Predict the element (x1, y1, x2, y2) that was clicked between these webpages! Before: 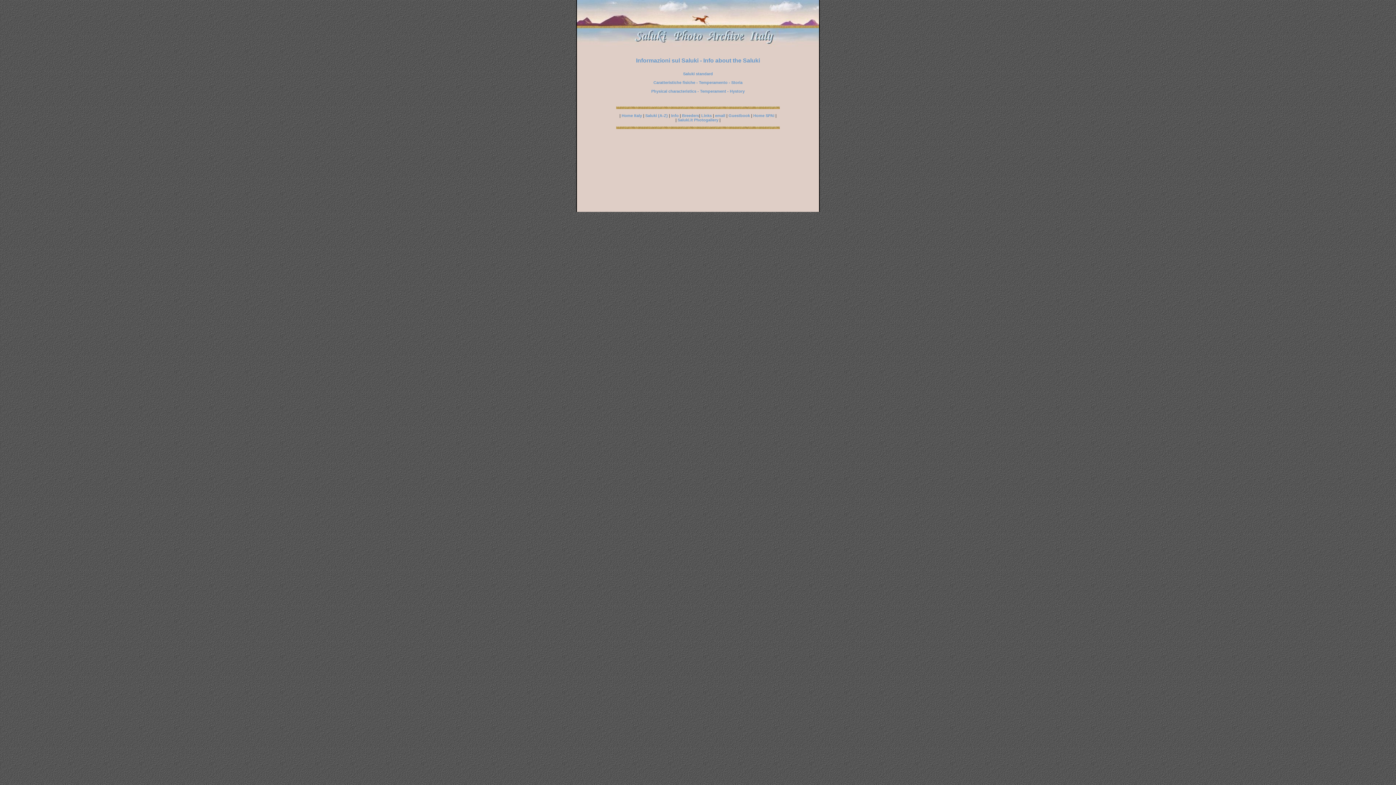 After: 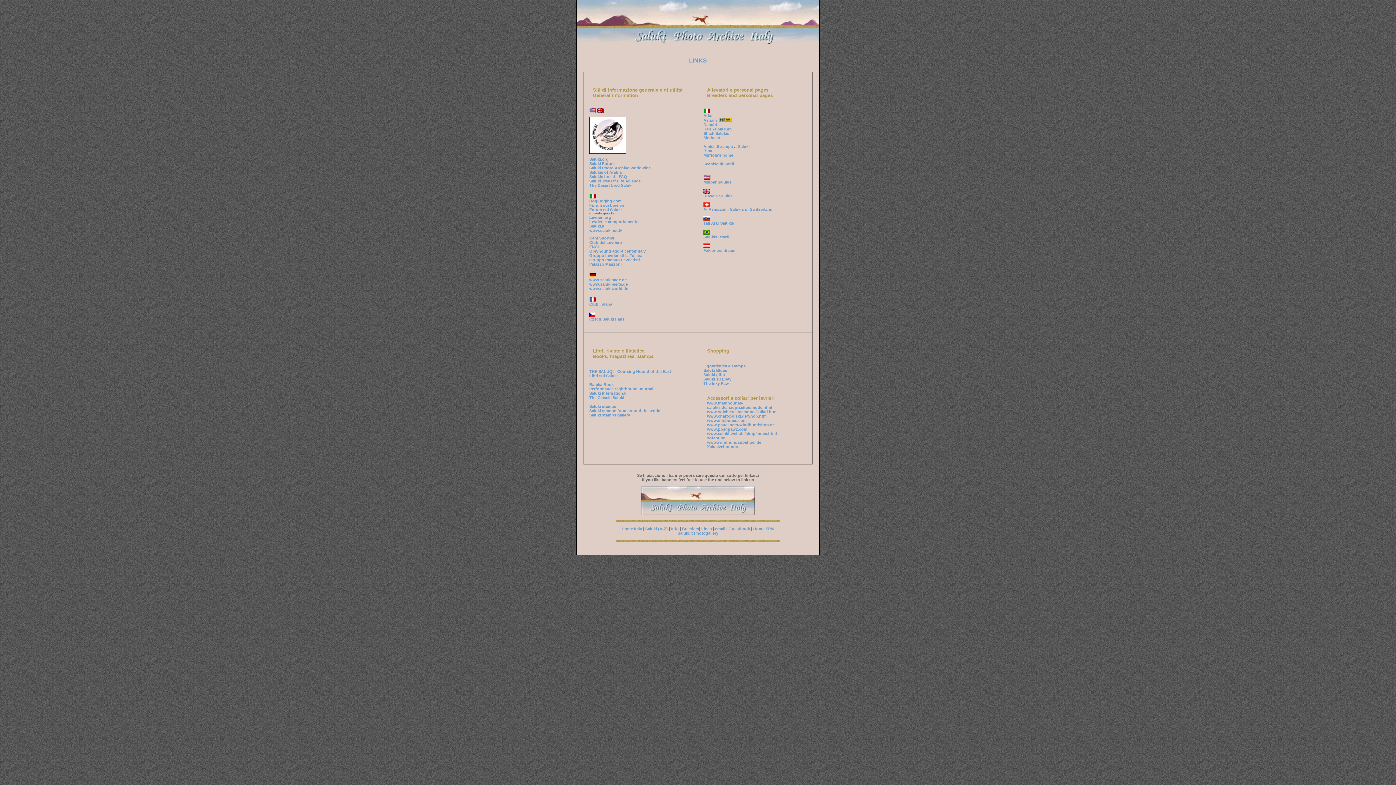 Action: label: Links bbox: (701, 113, 712, 117)